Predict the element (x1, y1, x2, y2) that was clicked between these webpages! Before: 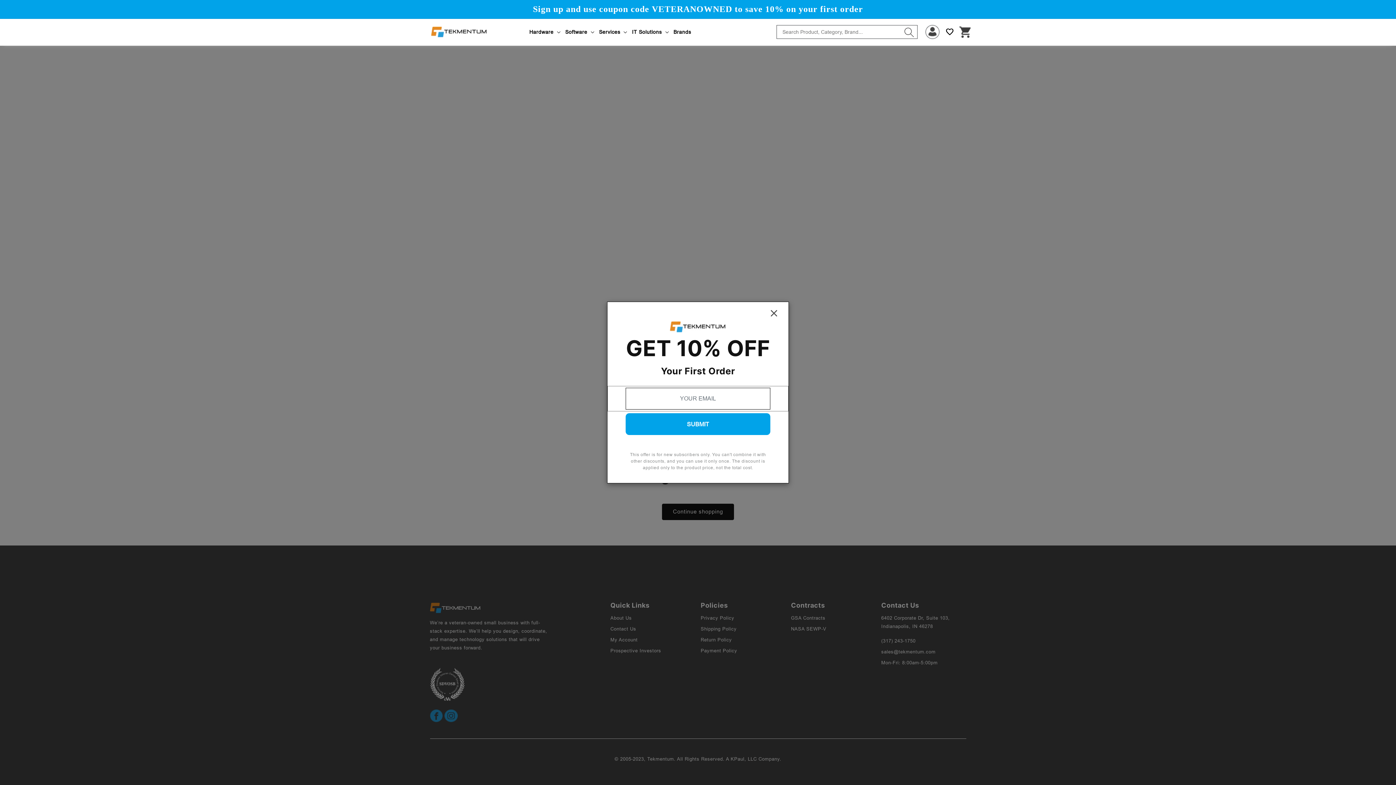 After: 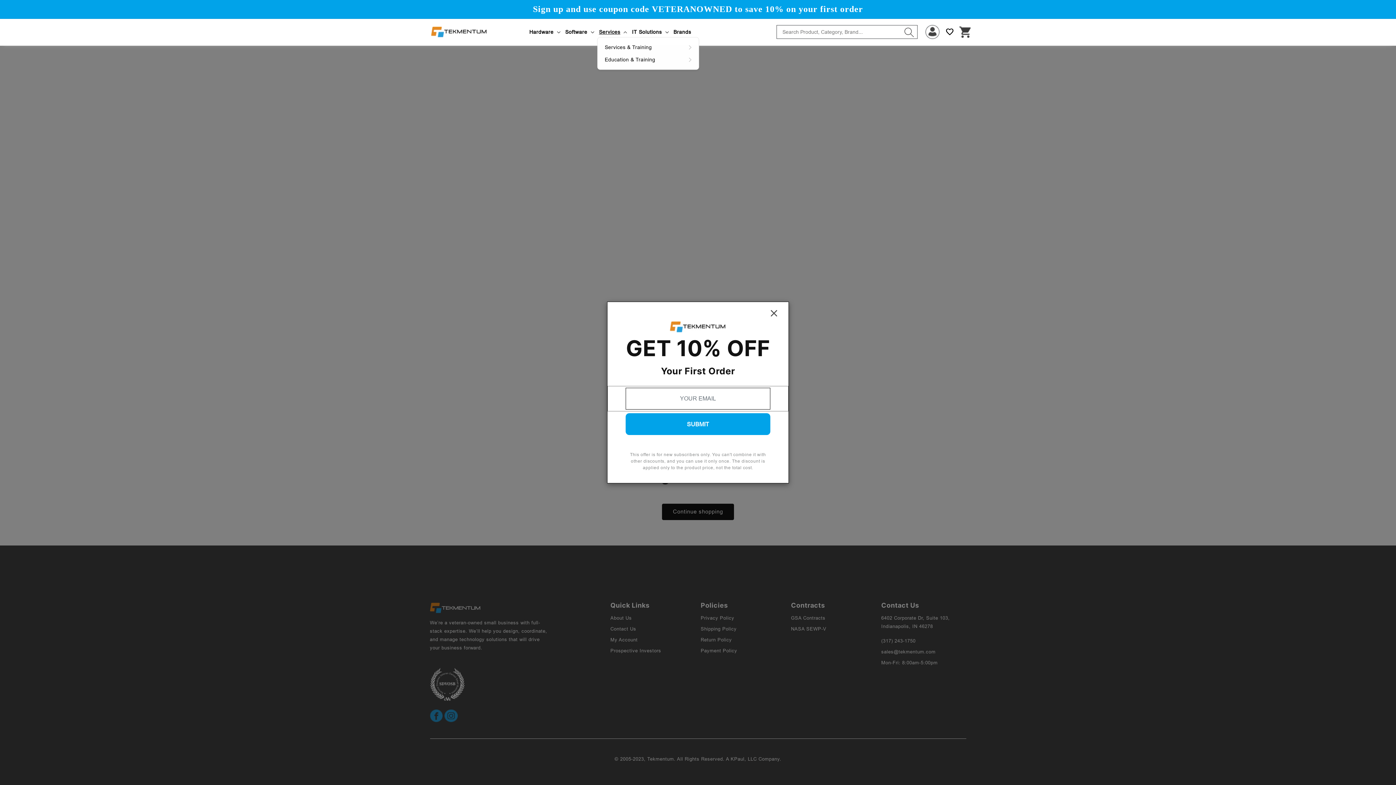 Action: bbox: (597, 27, 630, 37) label: Services